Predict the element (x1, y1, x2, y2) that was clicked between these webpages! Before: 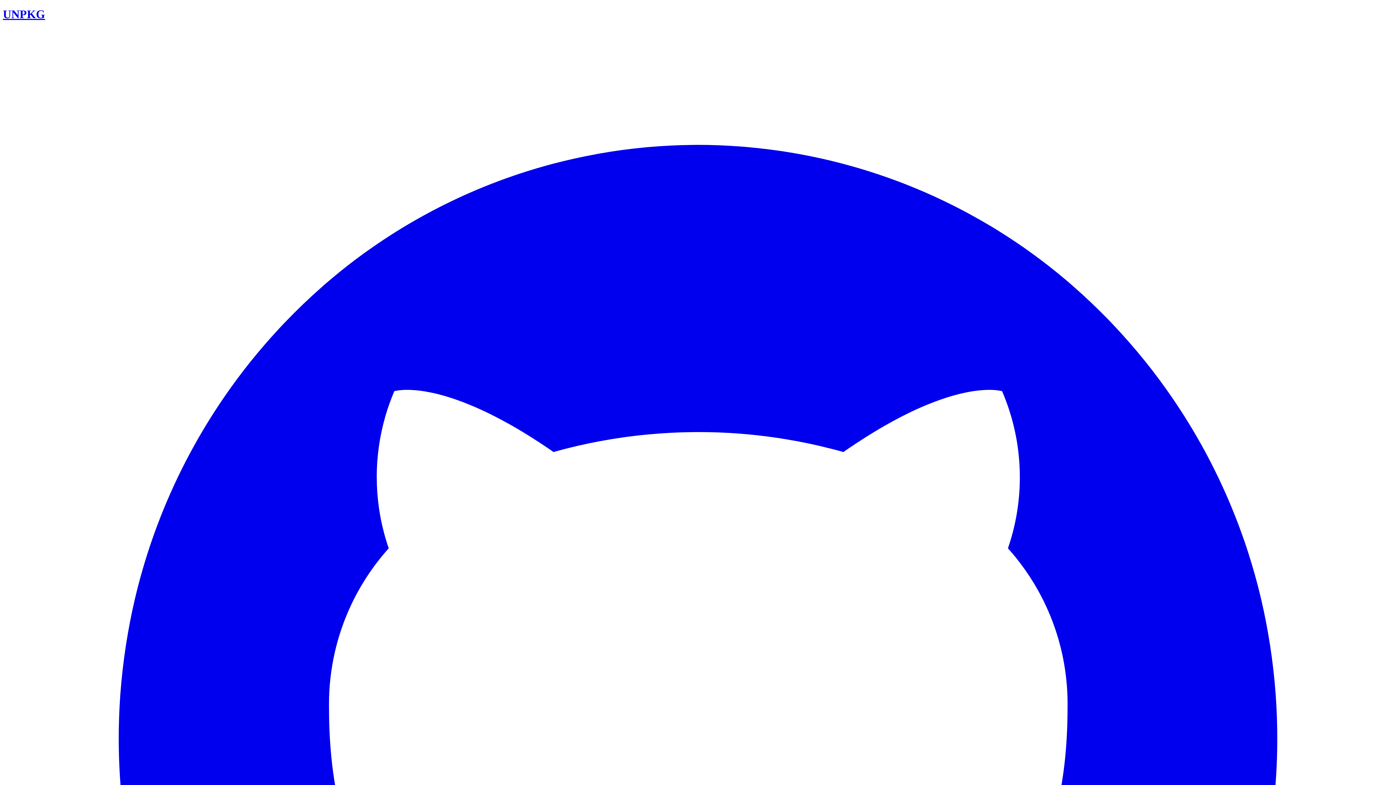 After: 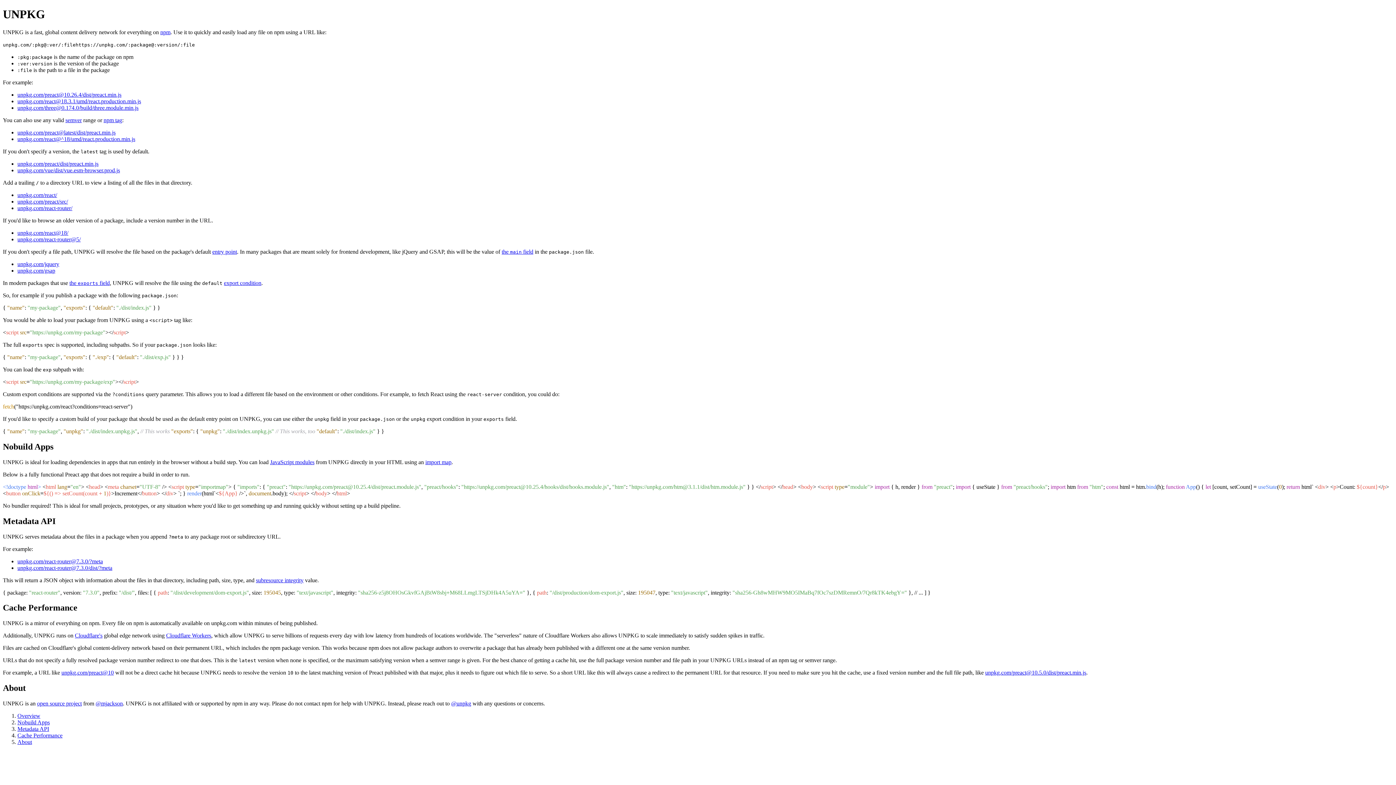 Action: bbox: (2, 7, 45, 20) label: UNPKG